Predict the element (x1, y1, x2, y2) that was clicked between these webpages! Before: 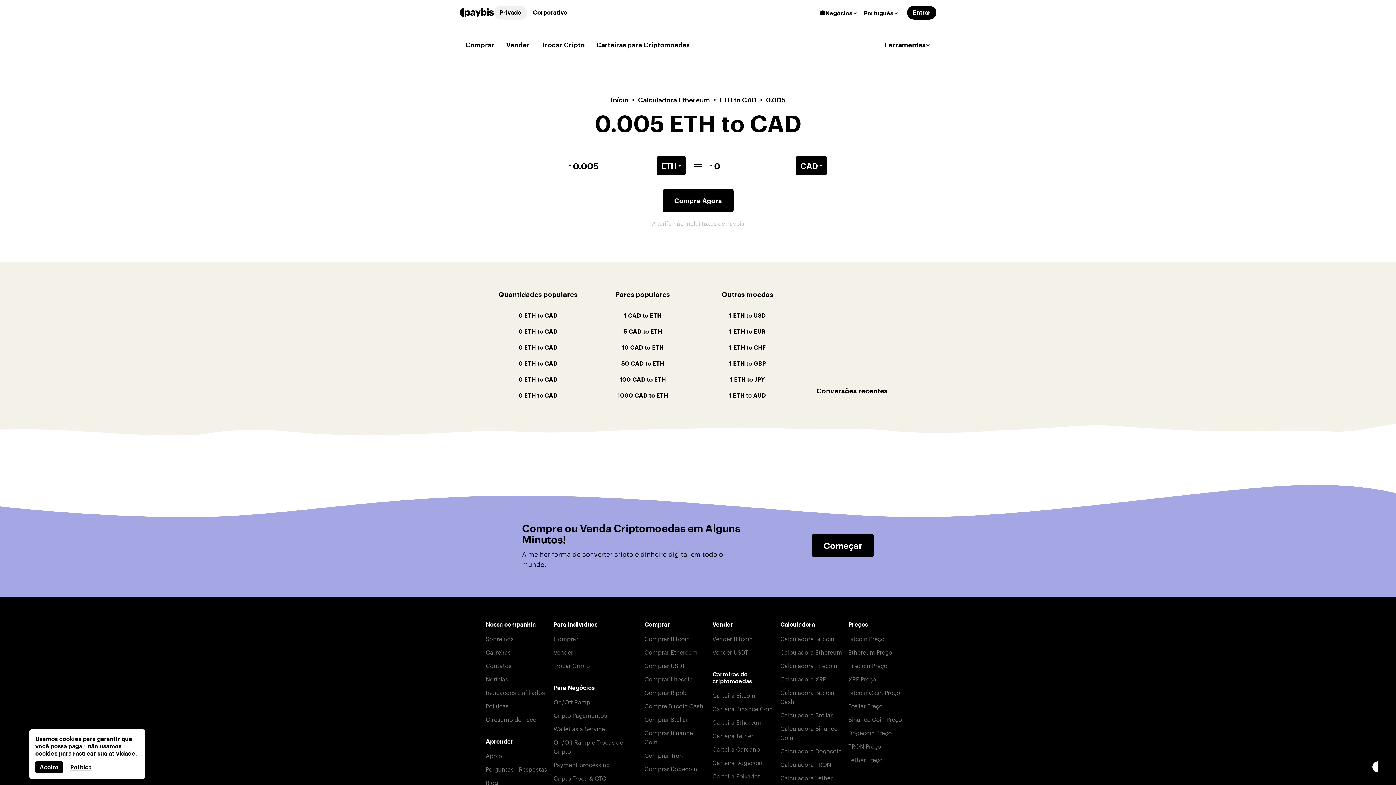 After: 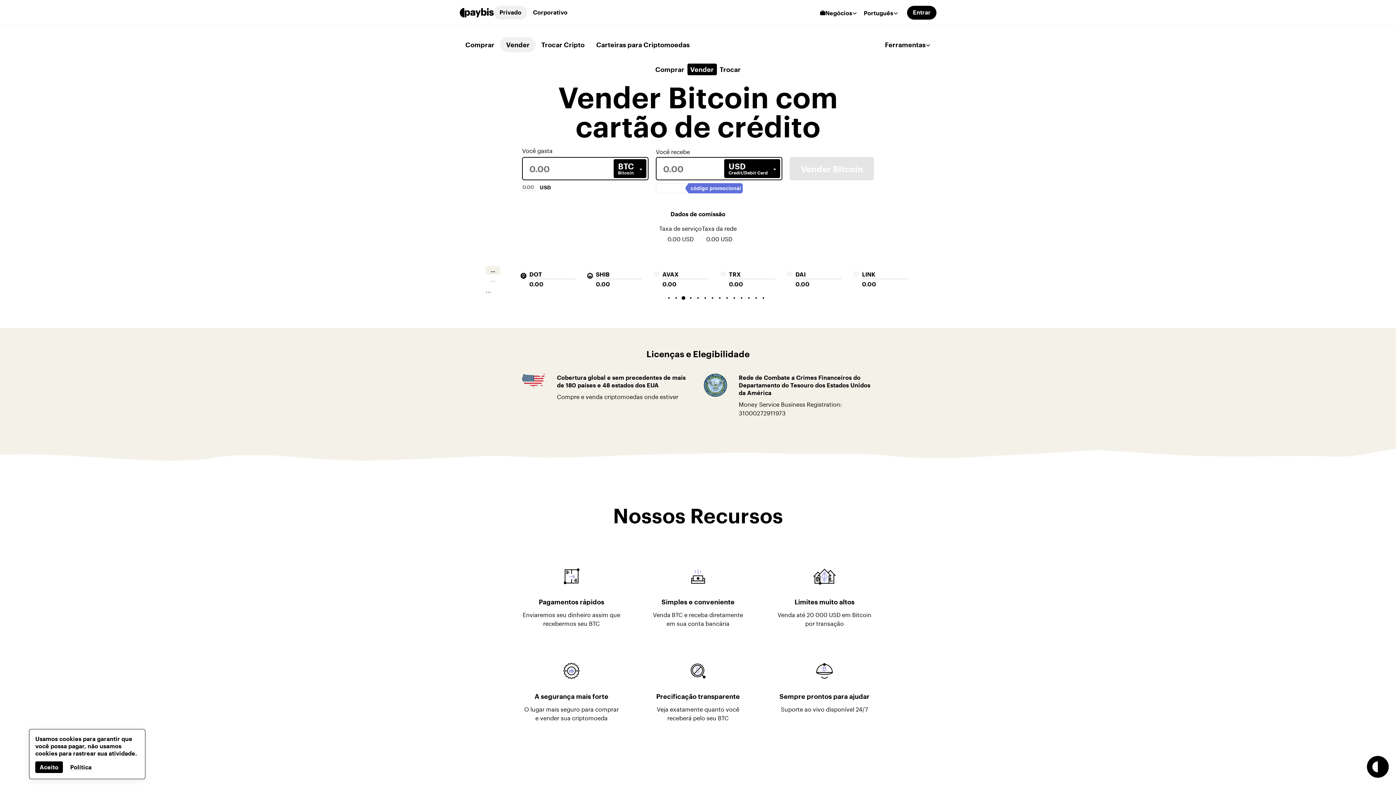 Action: bbox: (553, 647, 573, 656) label: Vender